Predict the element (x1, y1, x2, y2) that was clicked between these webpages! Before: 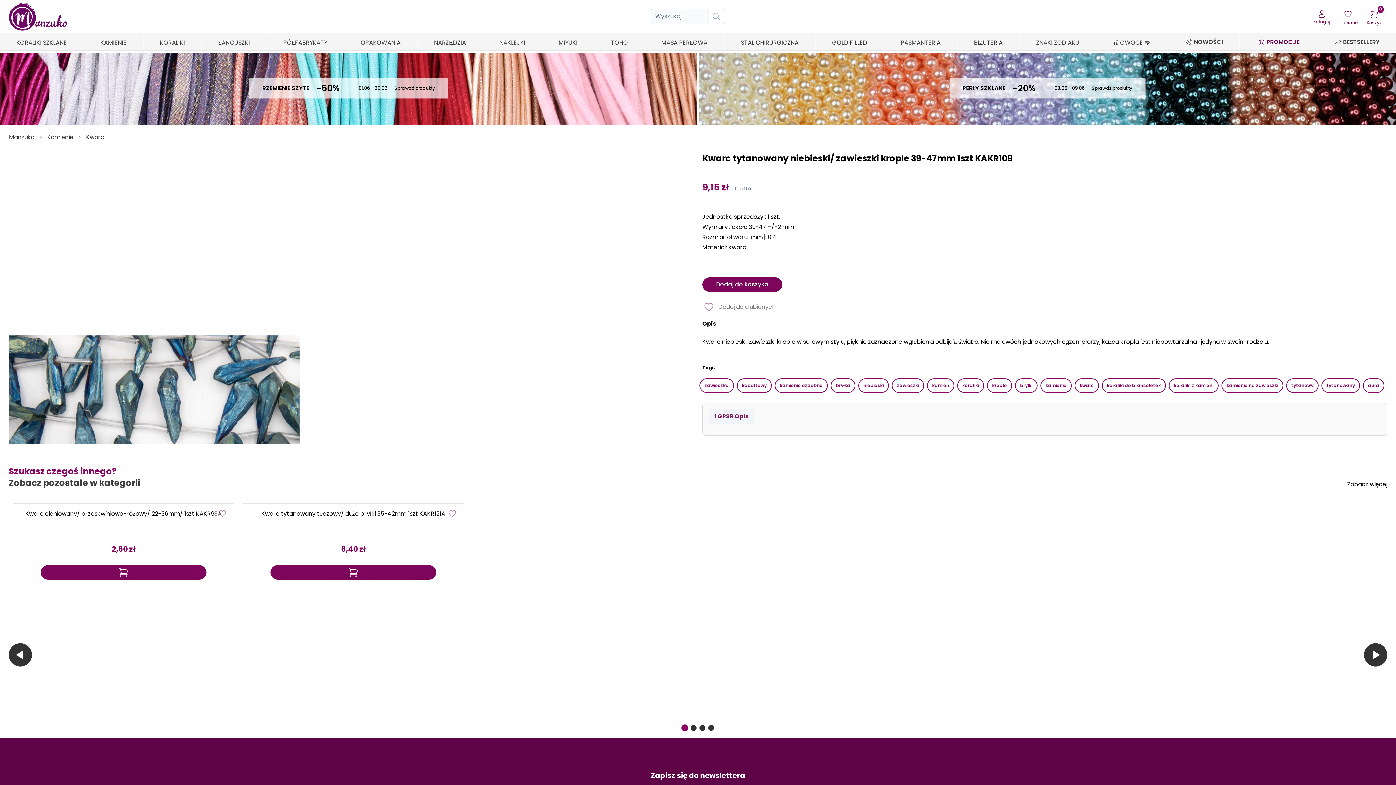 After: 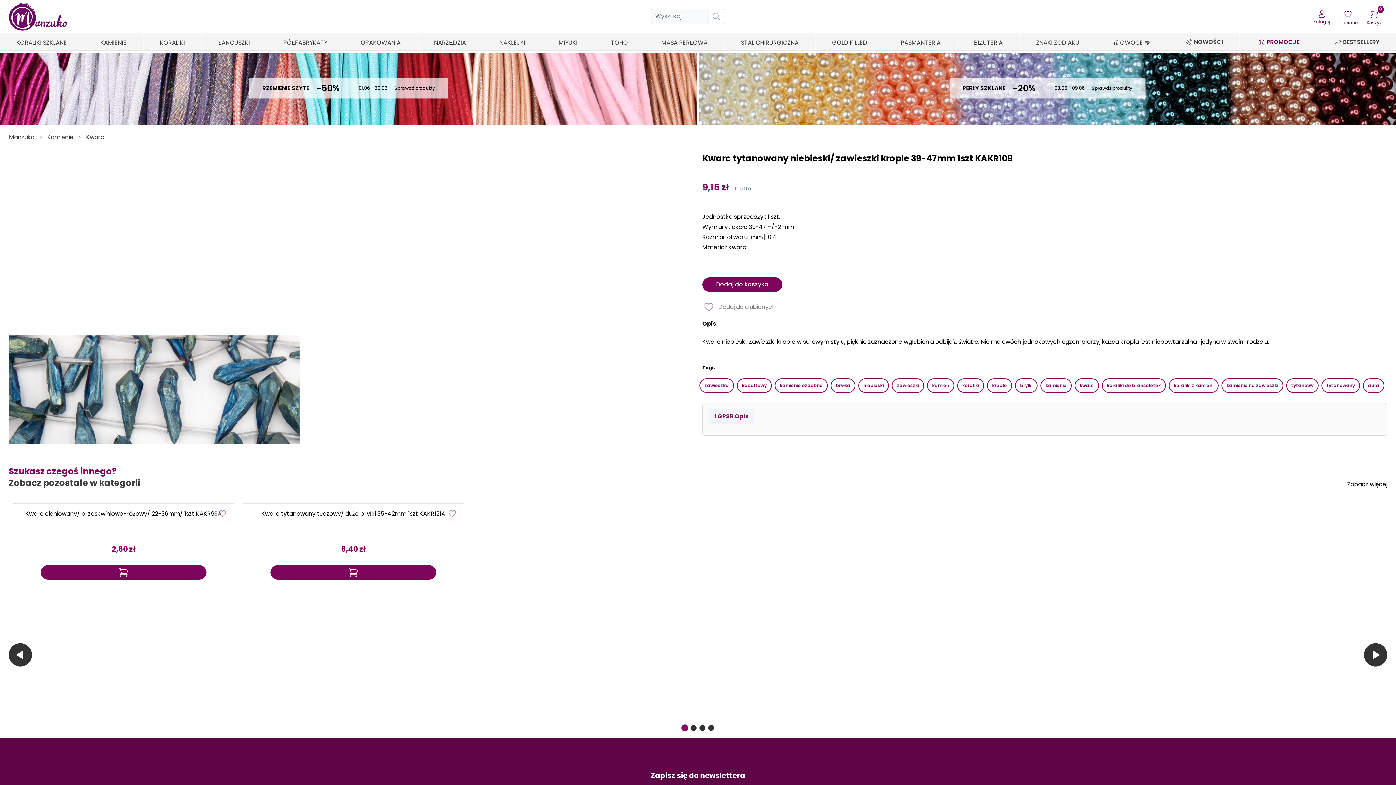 Action: bbox: (708, 8, 725, 24) label: Szukaj